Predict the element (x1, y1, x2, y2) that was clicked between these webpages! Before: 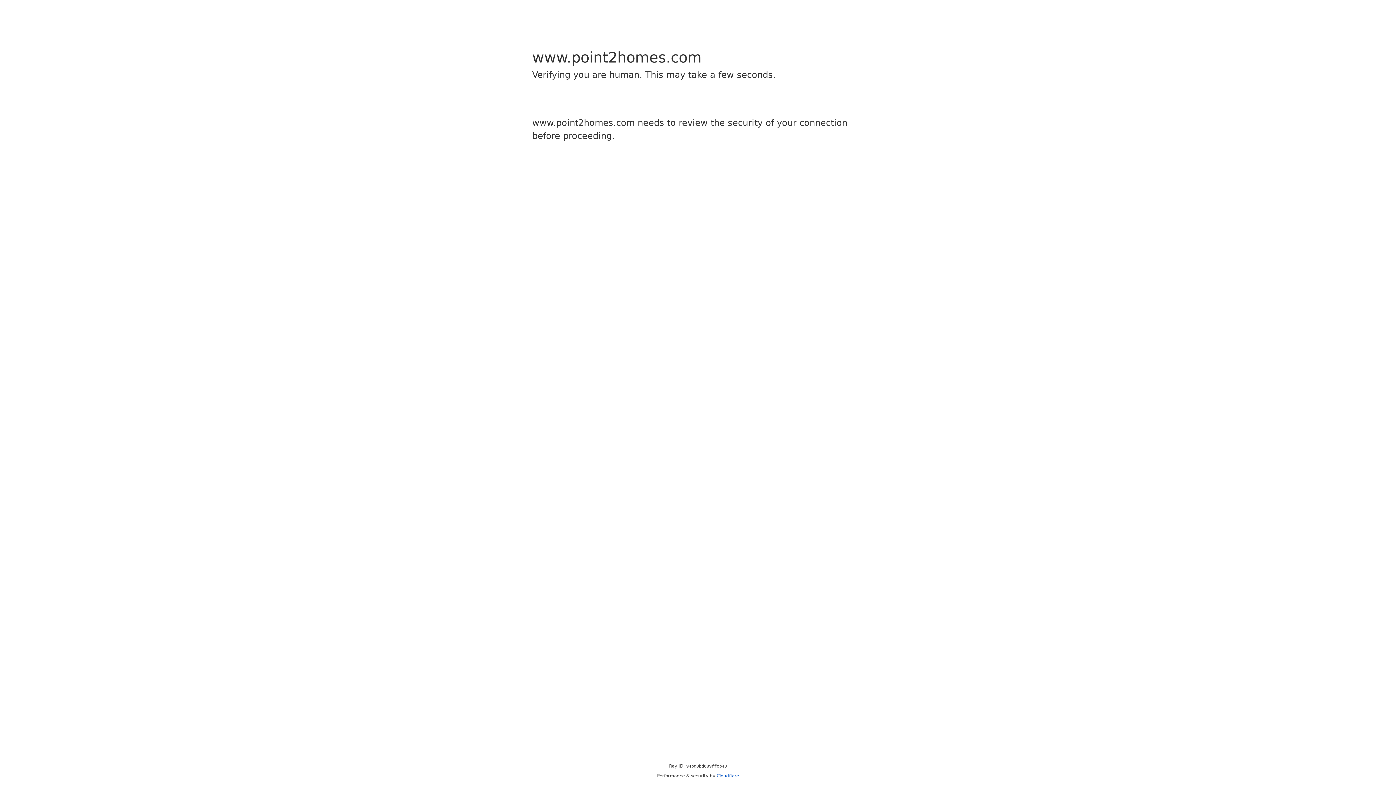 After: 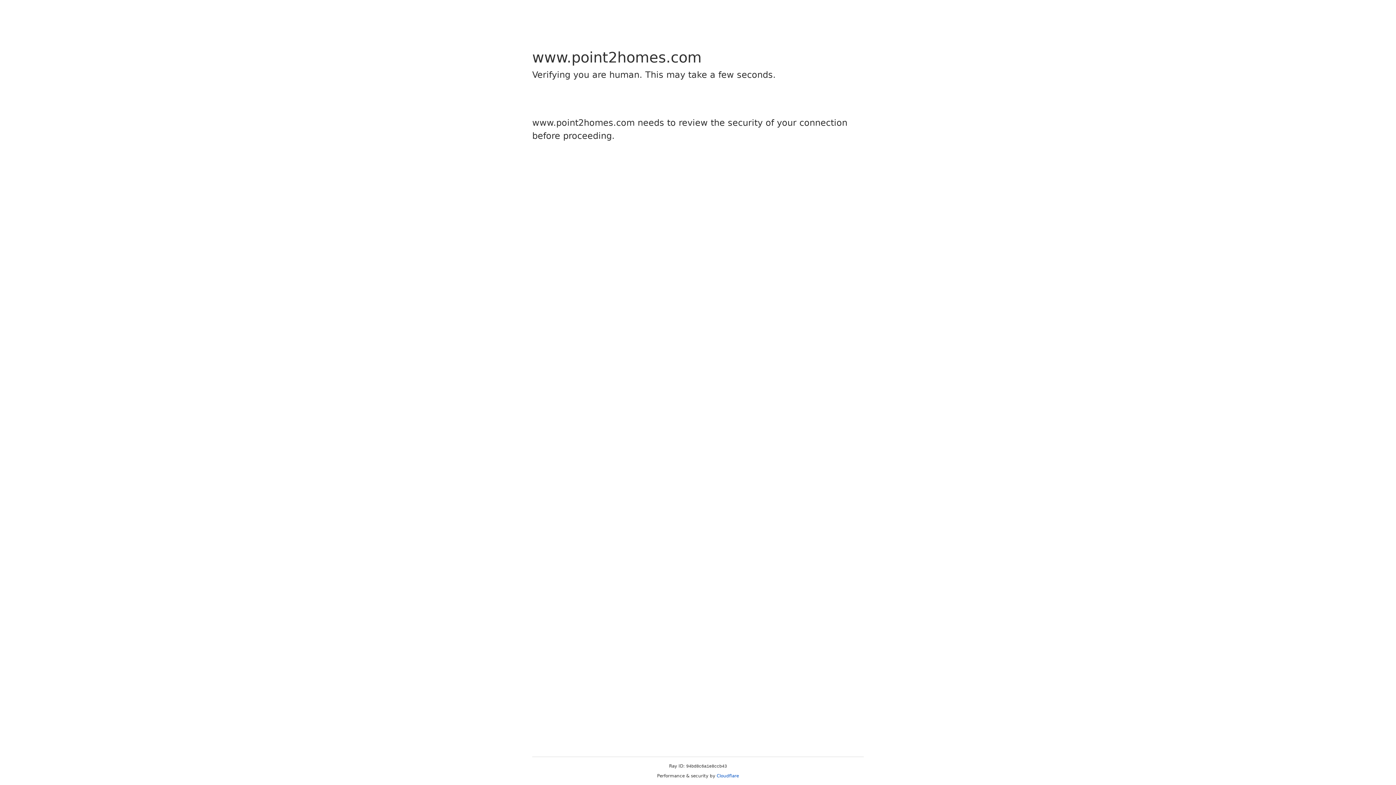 Action: label: Cloudflare bbox: (716, 773, 739, 778)